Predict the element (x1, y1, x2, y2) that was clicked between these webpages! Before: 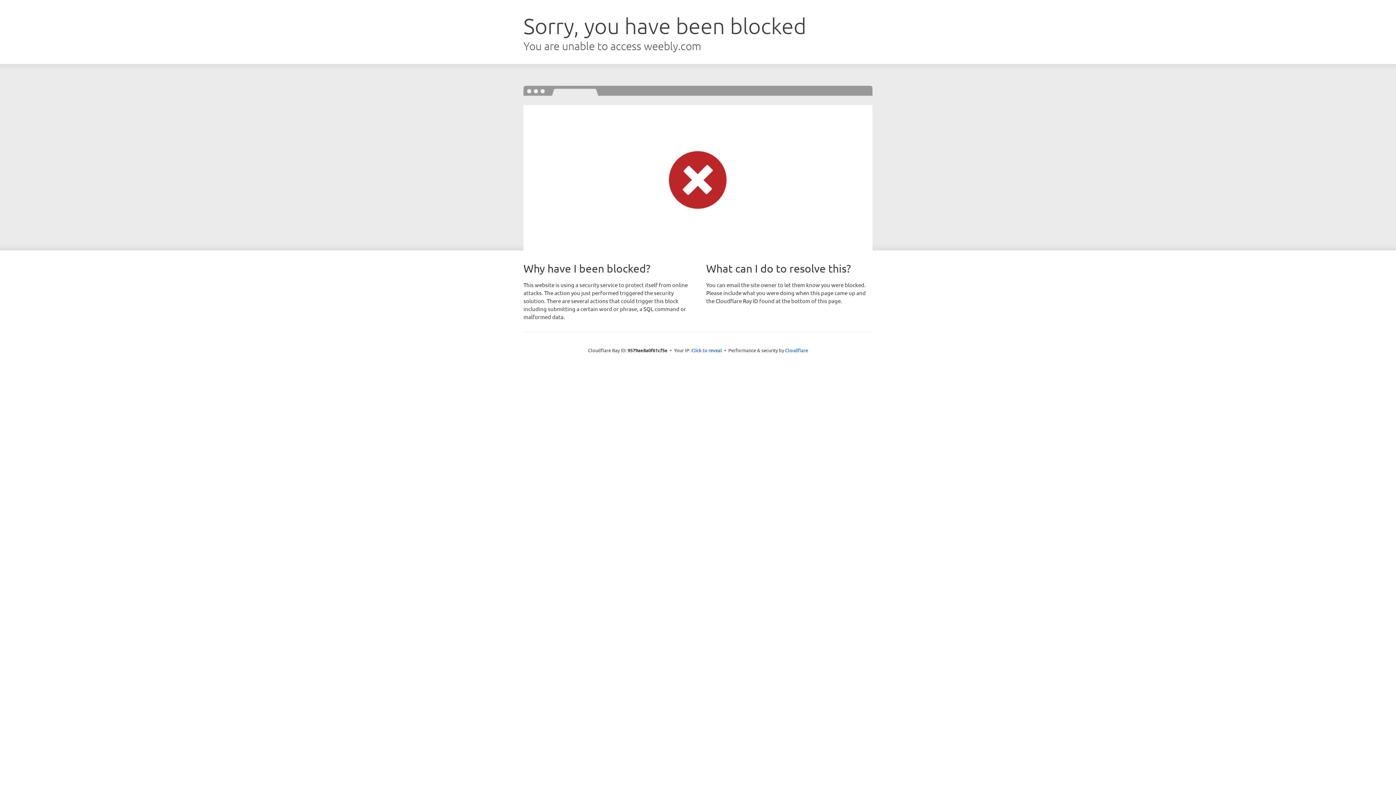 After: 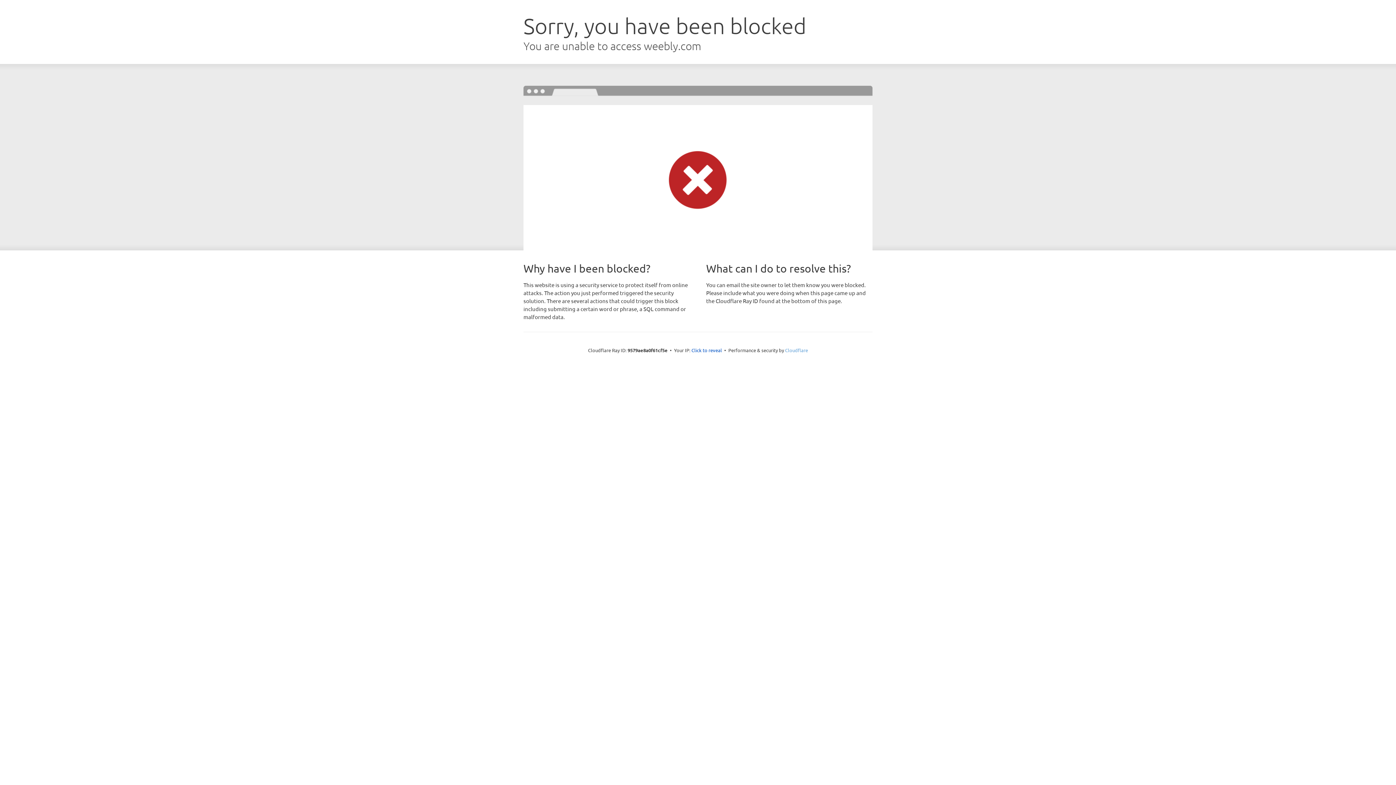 Action: label: Cloudflare bbox: (785, 347, 808, 353)